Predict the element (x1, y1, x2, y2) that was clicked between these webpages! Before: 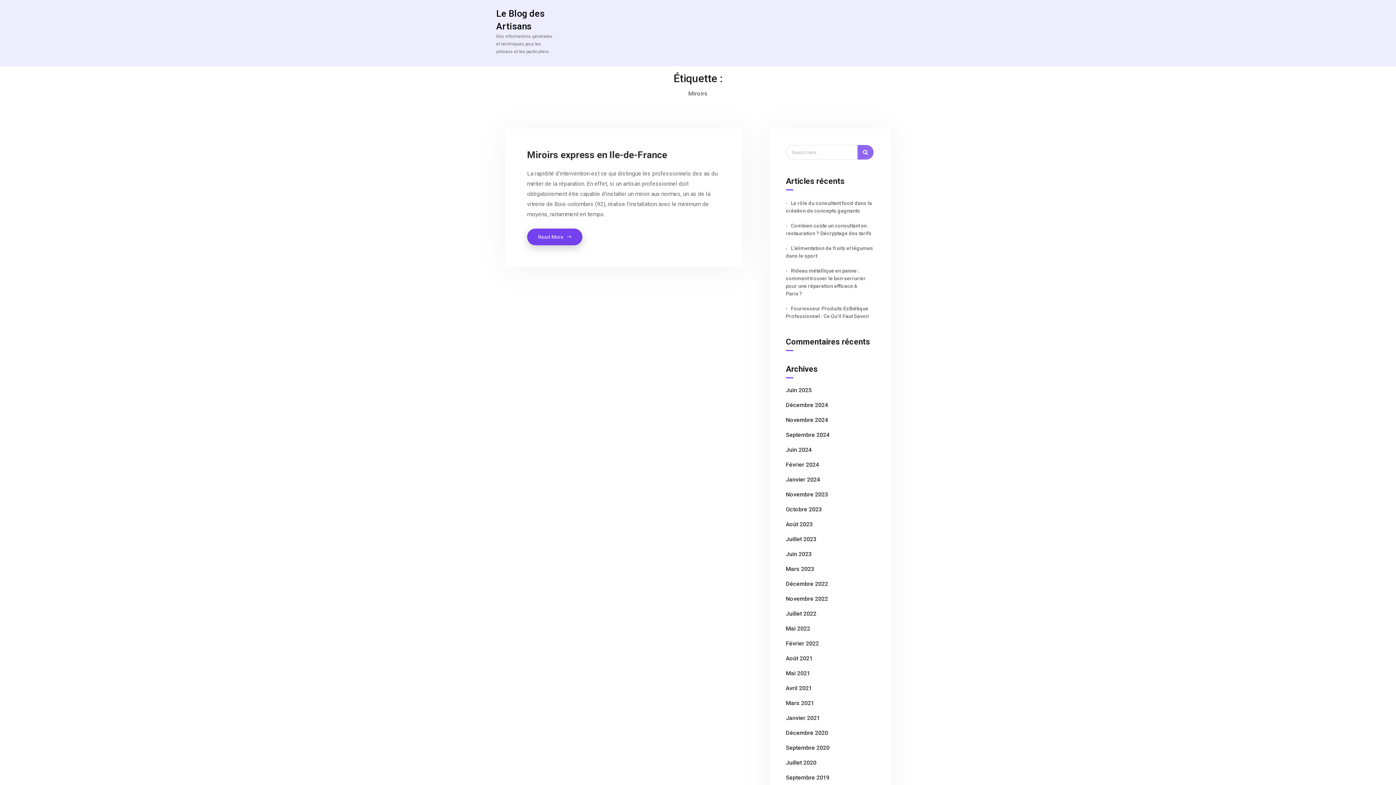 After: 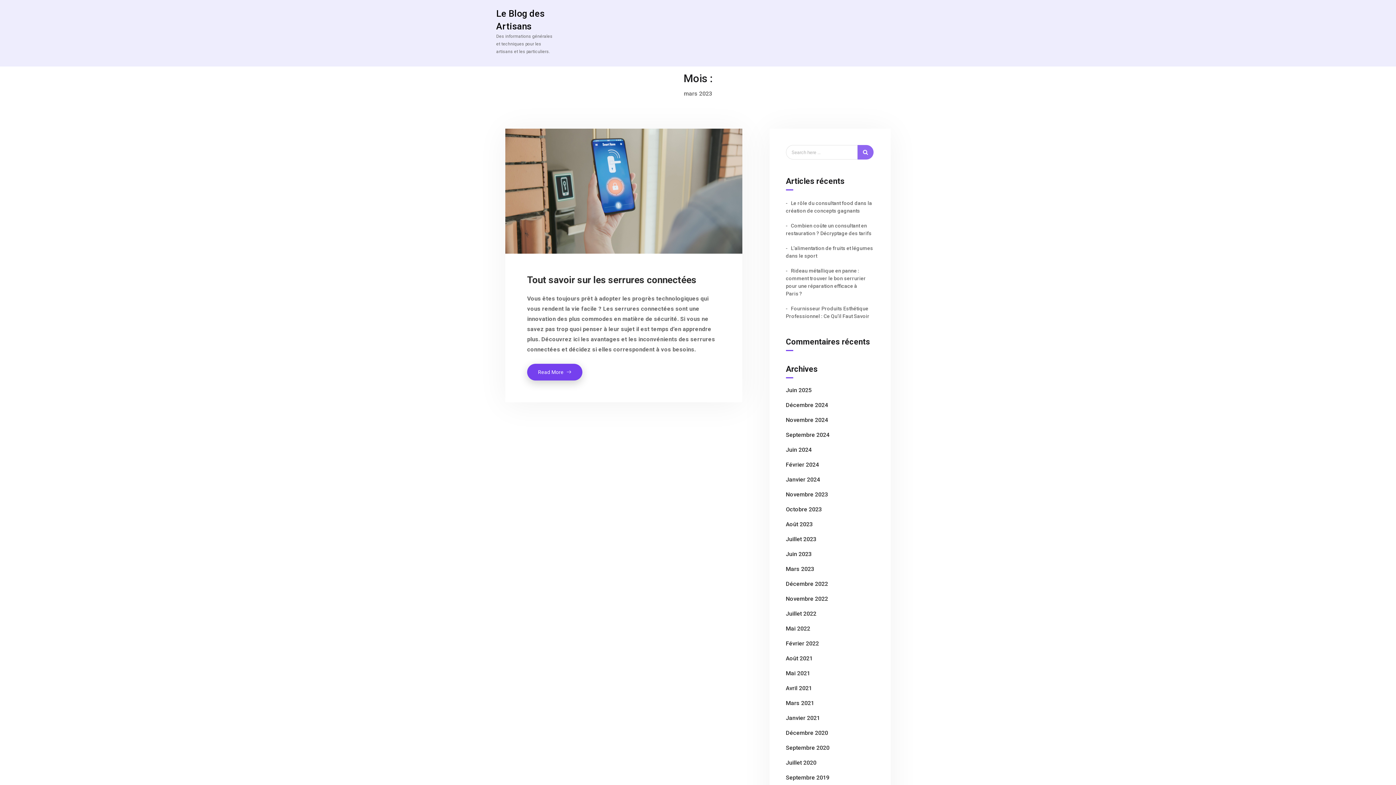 Action: bbox: (786, 565, 814, 572) label: Mars 2023